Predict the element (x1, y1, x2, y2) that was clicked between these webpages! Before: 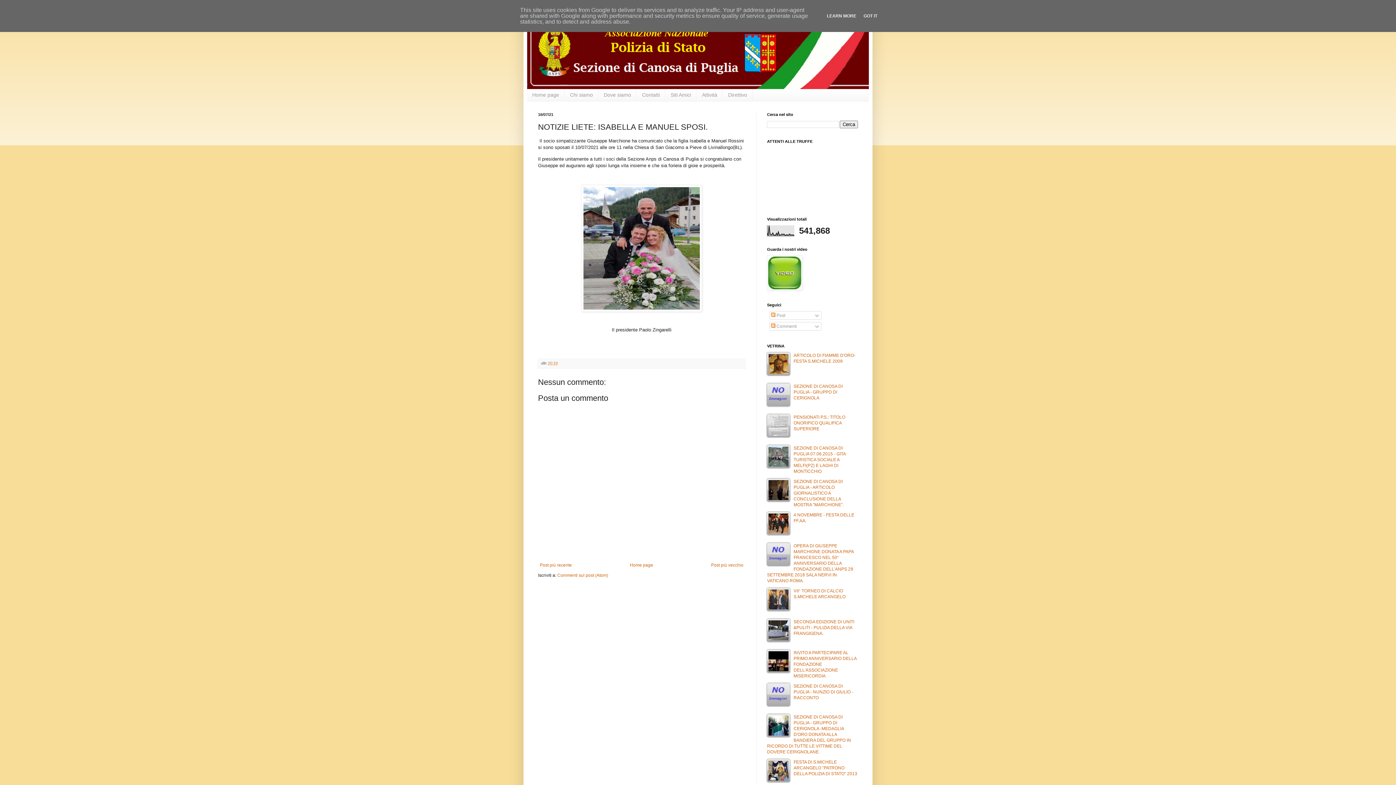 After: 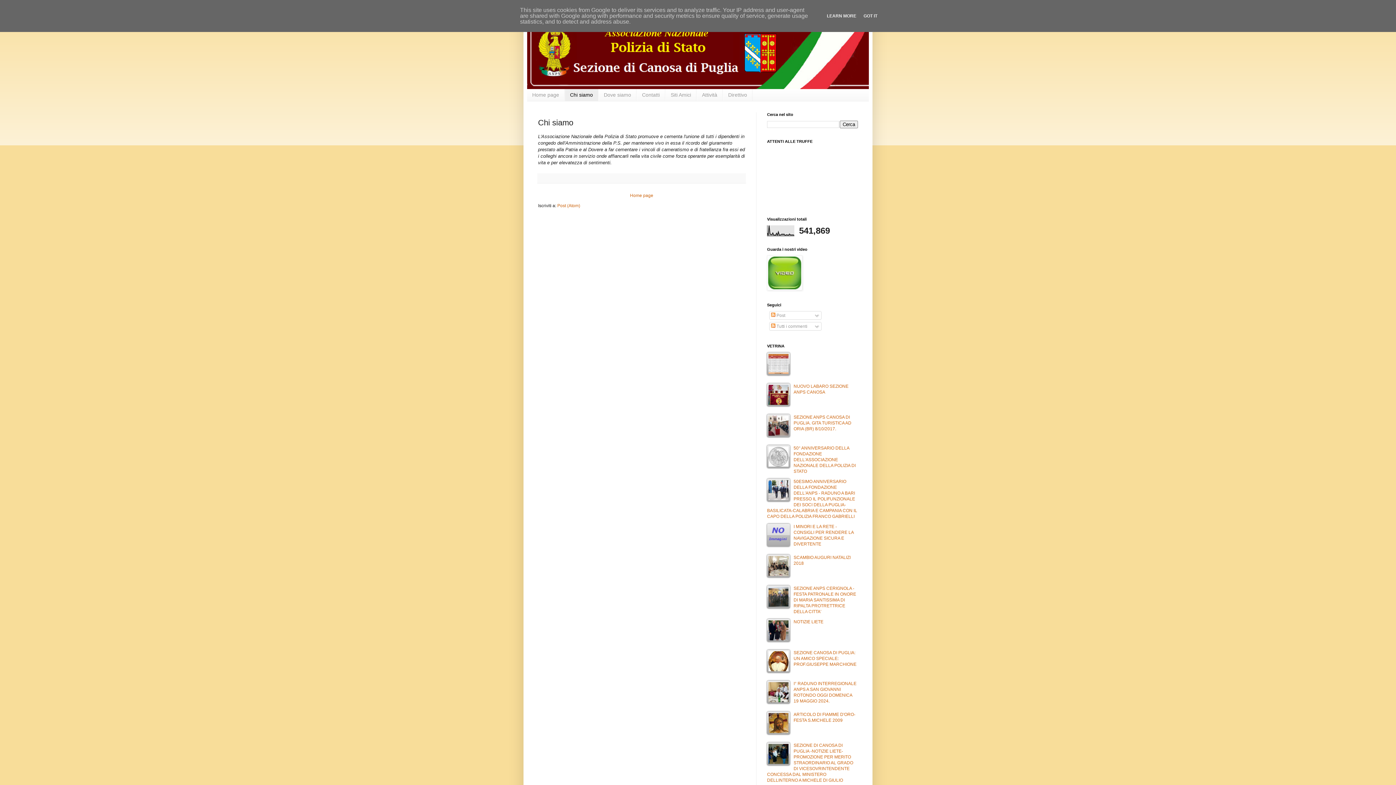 Action: bbox: (564, 89, 598, 101) label: Chi siamo